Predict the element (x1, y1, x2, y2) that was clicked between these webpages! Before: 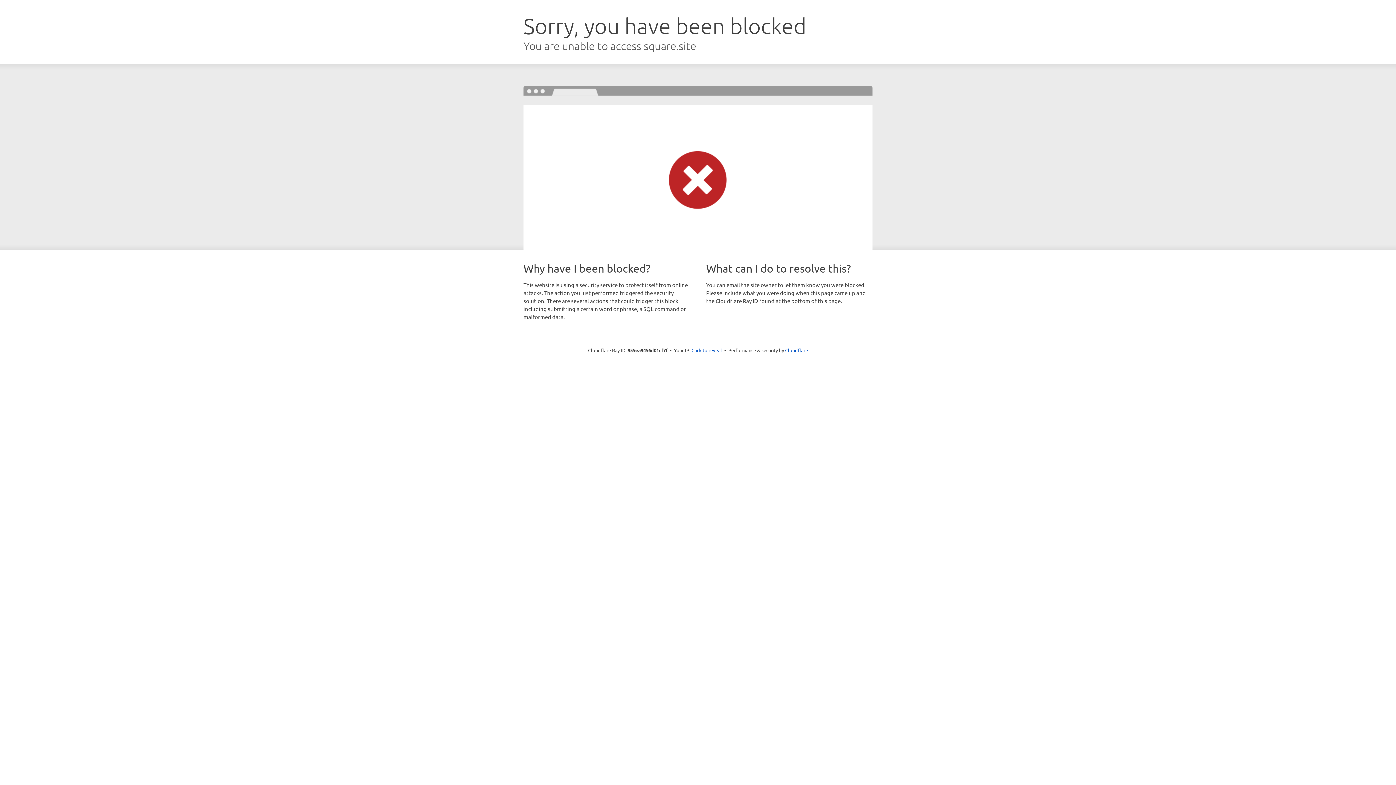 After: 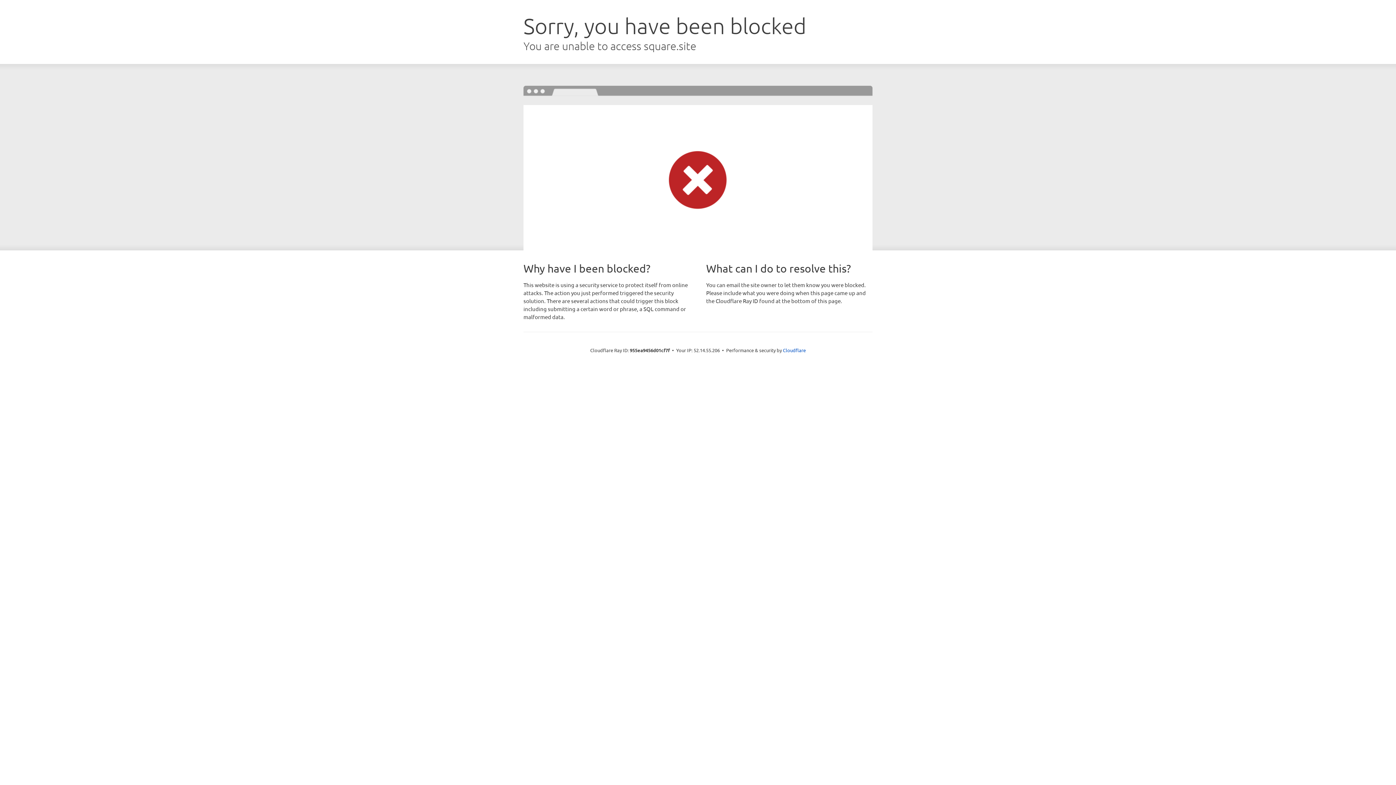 Action: label: Click to reveal bbox: (691, 346, 722, 353)